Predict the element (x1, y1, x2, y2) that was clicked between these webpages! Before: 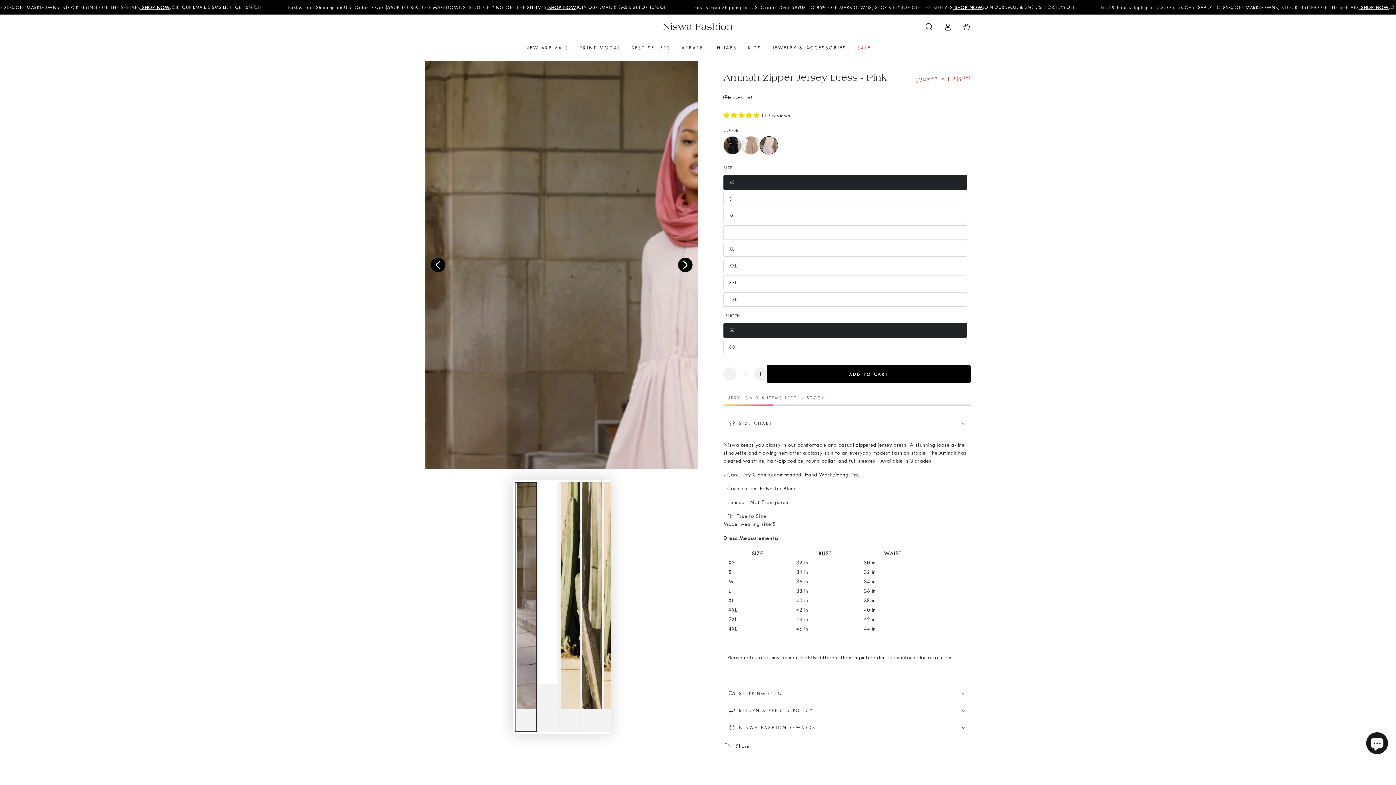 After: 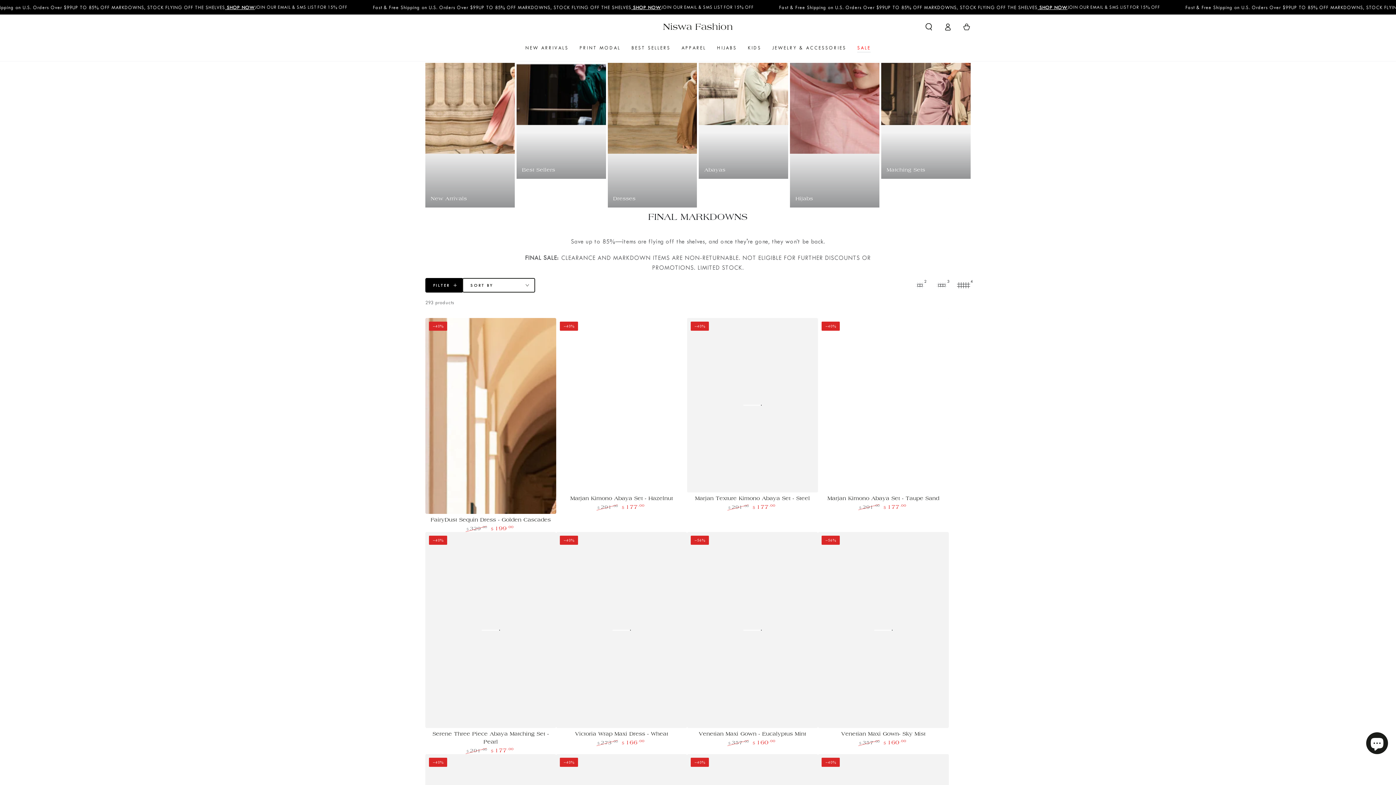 Action: bbox: (852, 38, 876, 56) label: SALE